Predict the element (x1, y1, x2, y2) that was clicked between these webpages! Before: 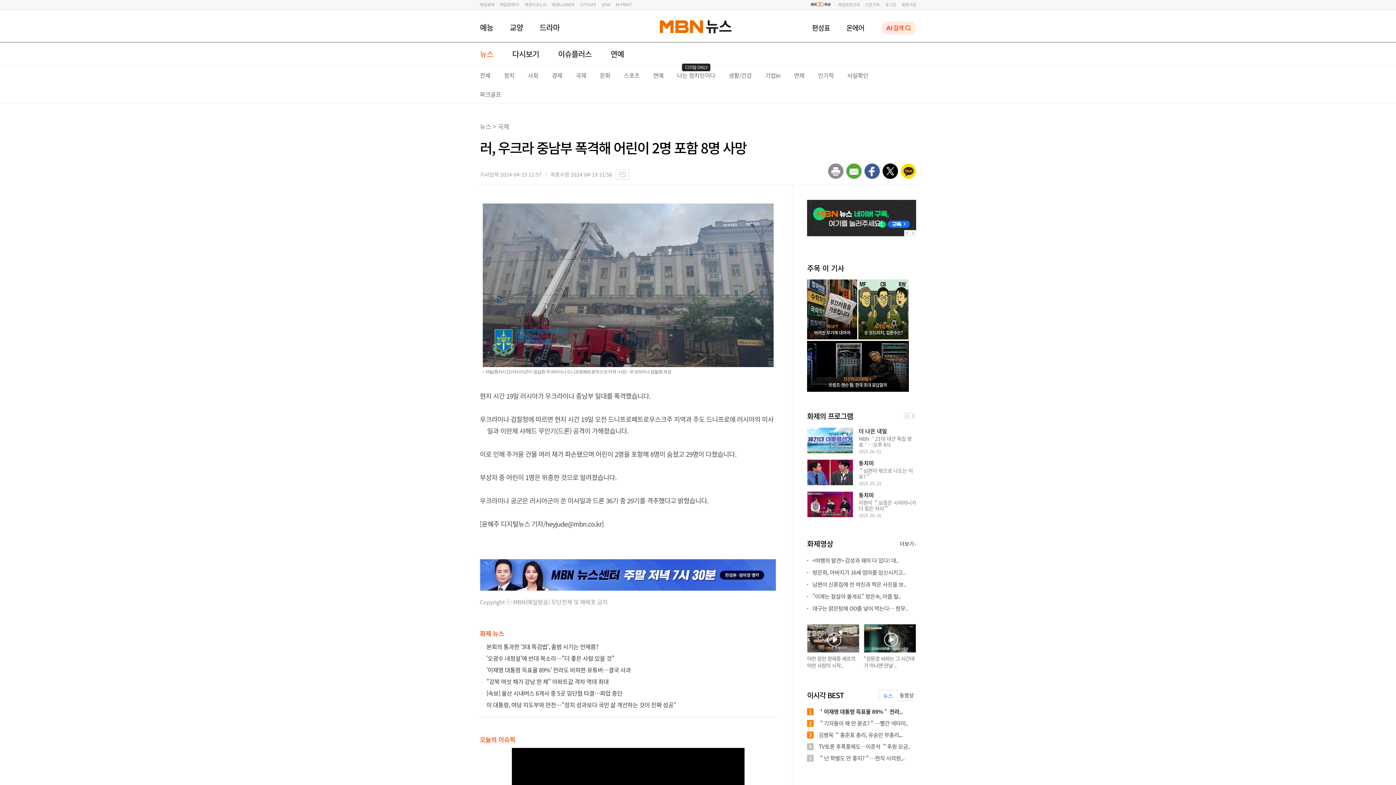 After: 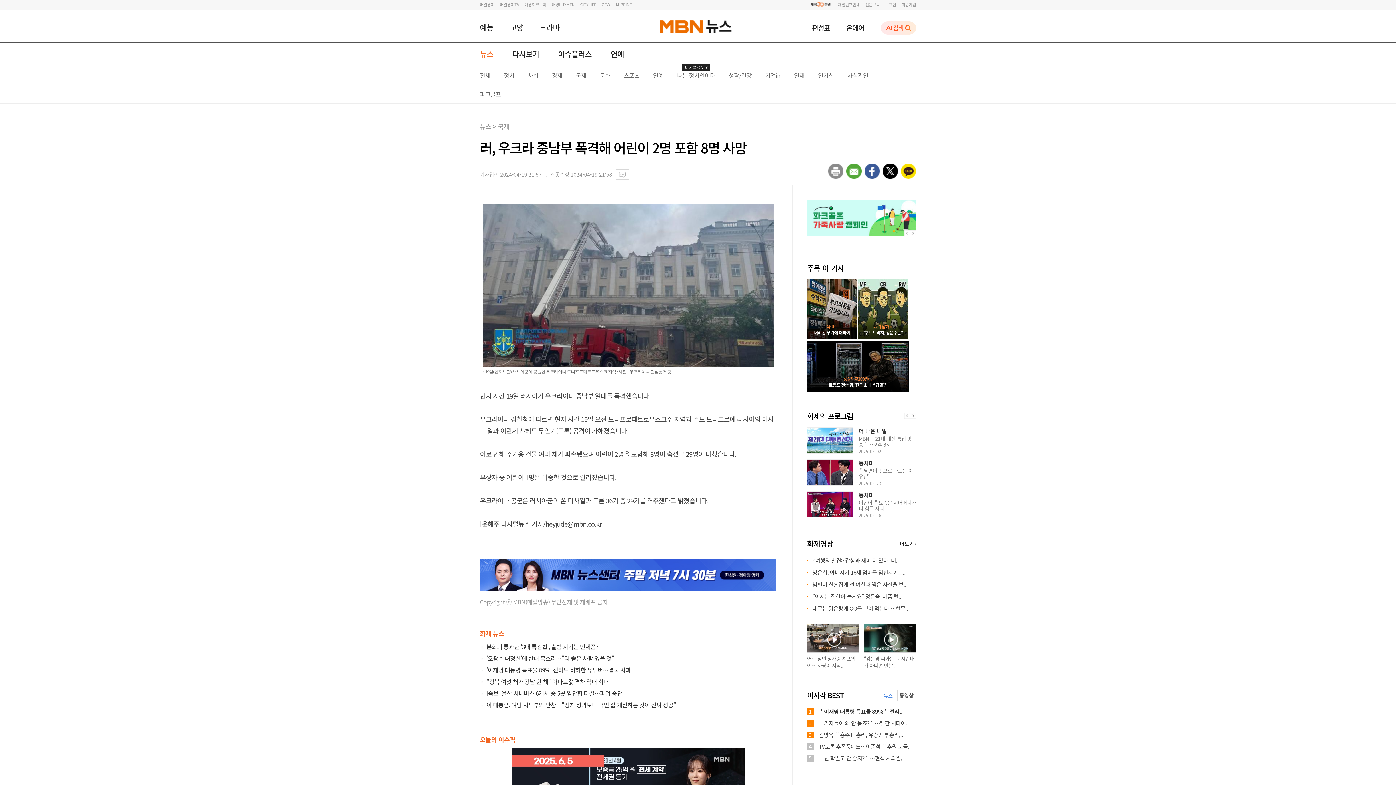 Action: bbox: (904, 230, 910, 236)